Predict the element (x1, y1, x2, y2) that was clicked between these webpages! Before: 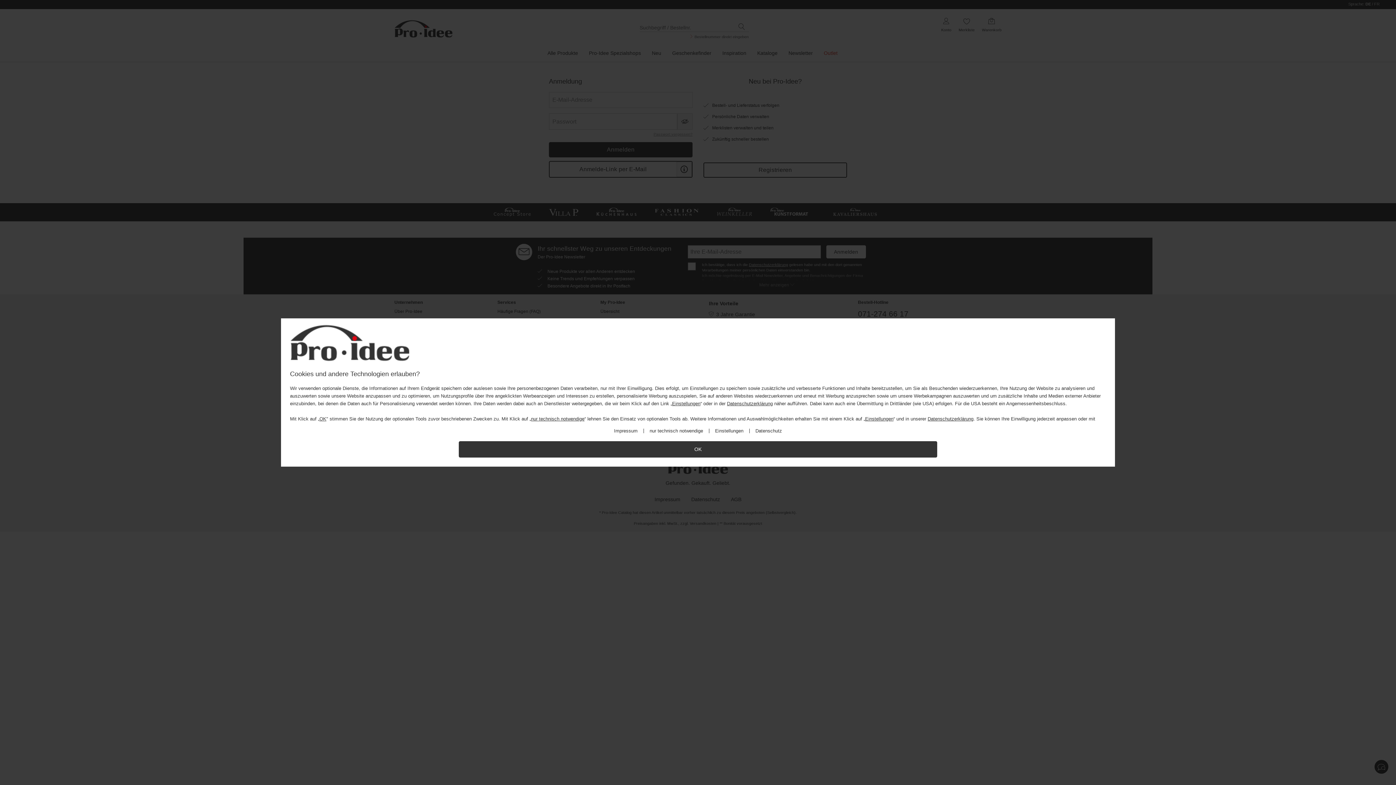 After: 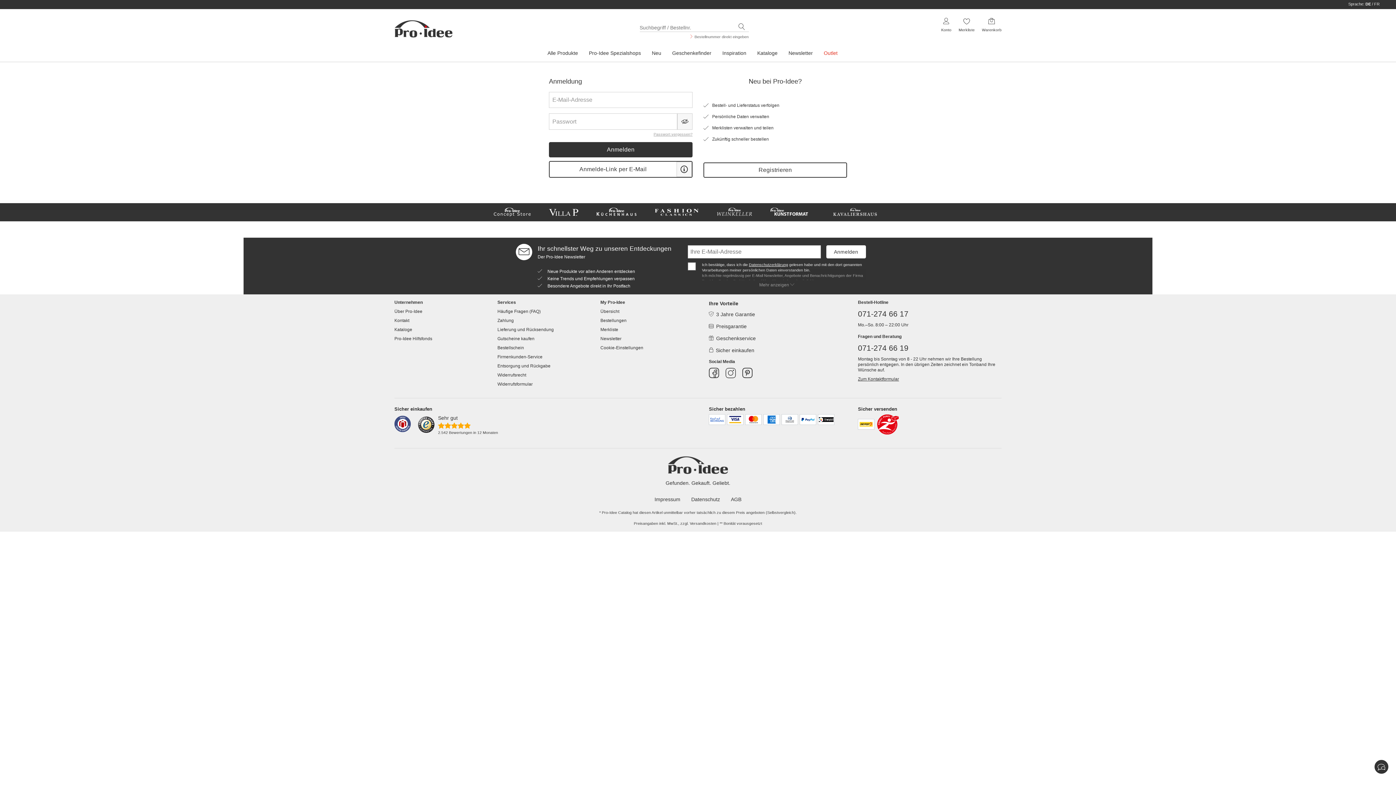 Action: label: OK bbox: (459, 441, 937, 457)